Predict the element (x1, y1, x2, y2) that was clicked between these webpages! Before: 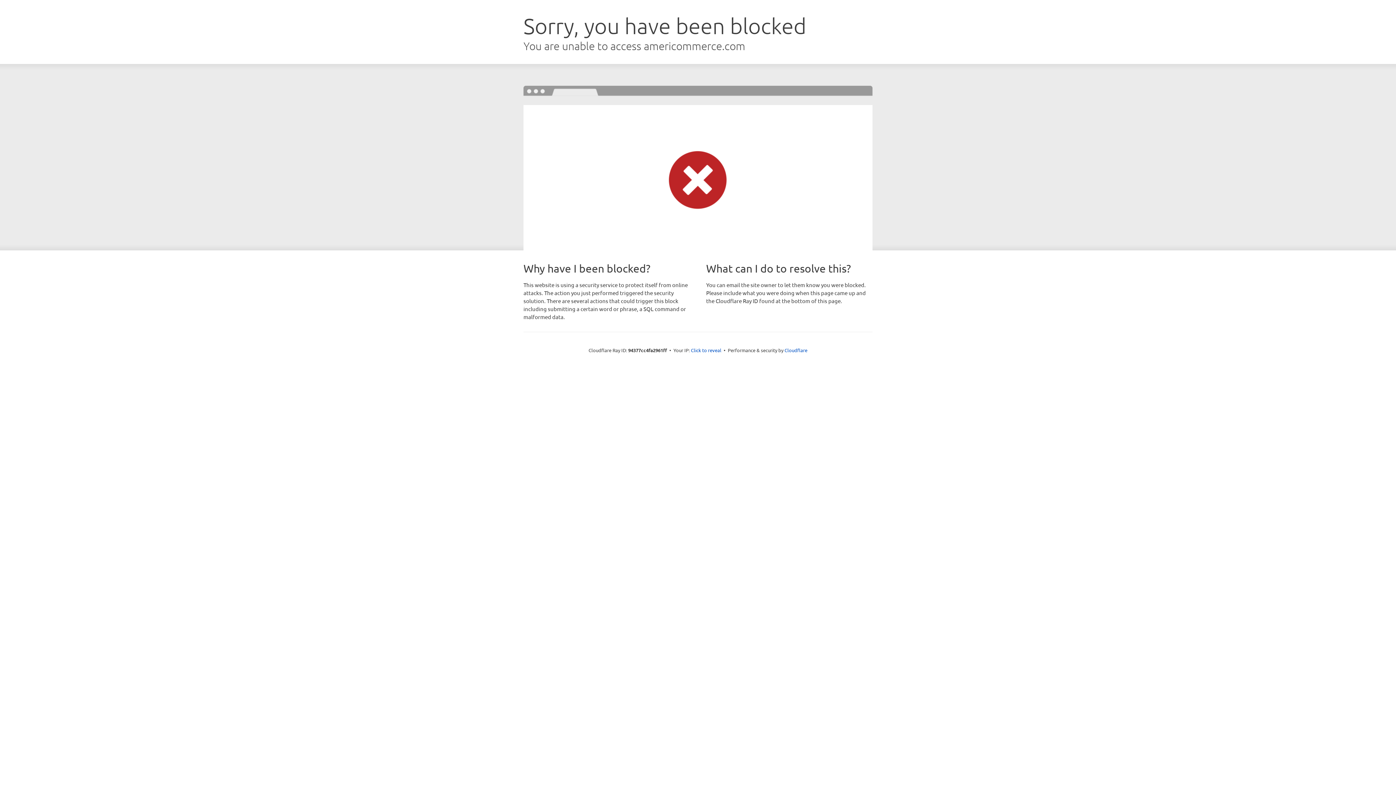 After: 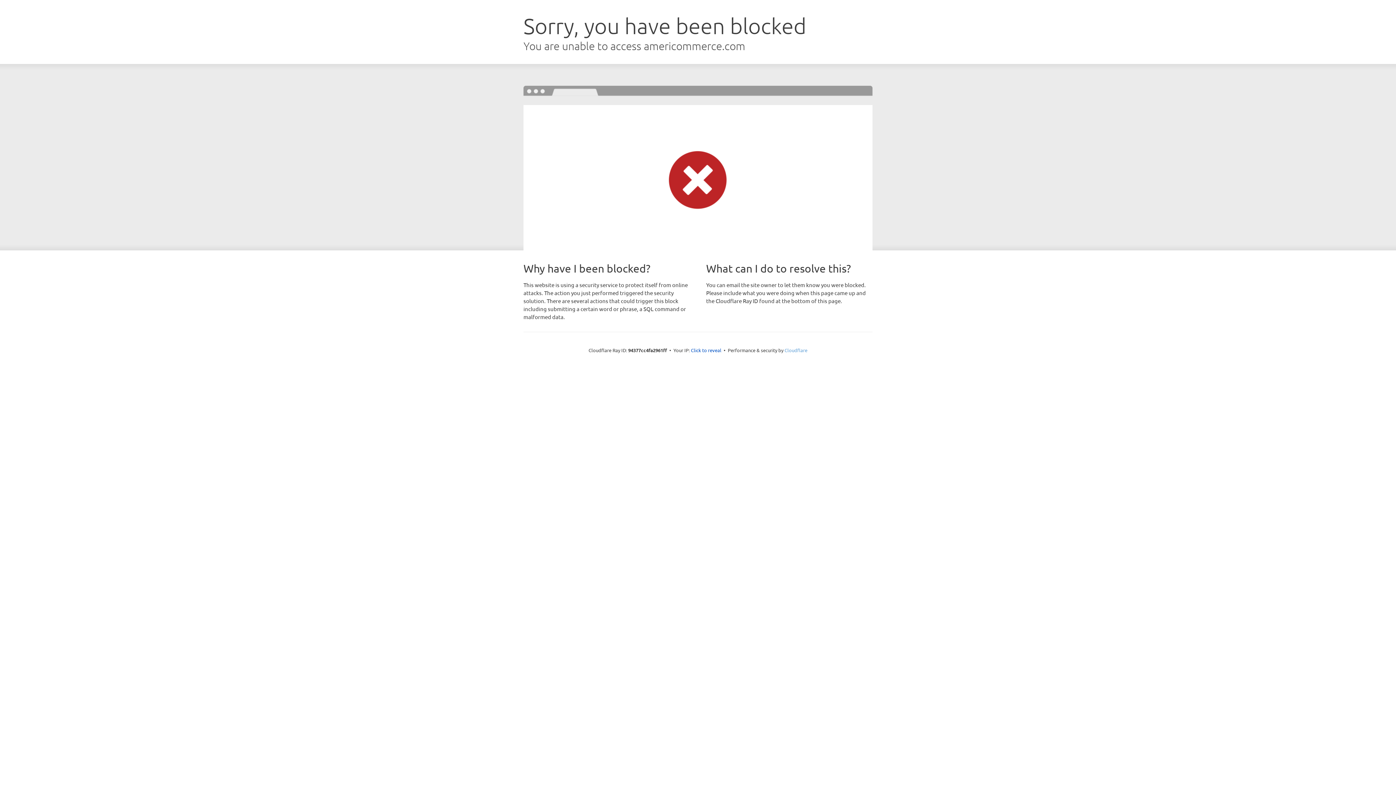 Action: label: Cloudflare bbox: (784, 347, 807, 353)